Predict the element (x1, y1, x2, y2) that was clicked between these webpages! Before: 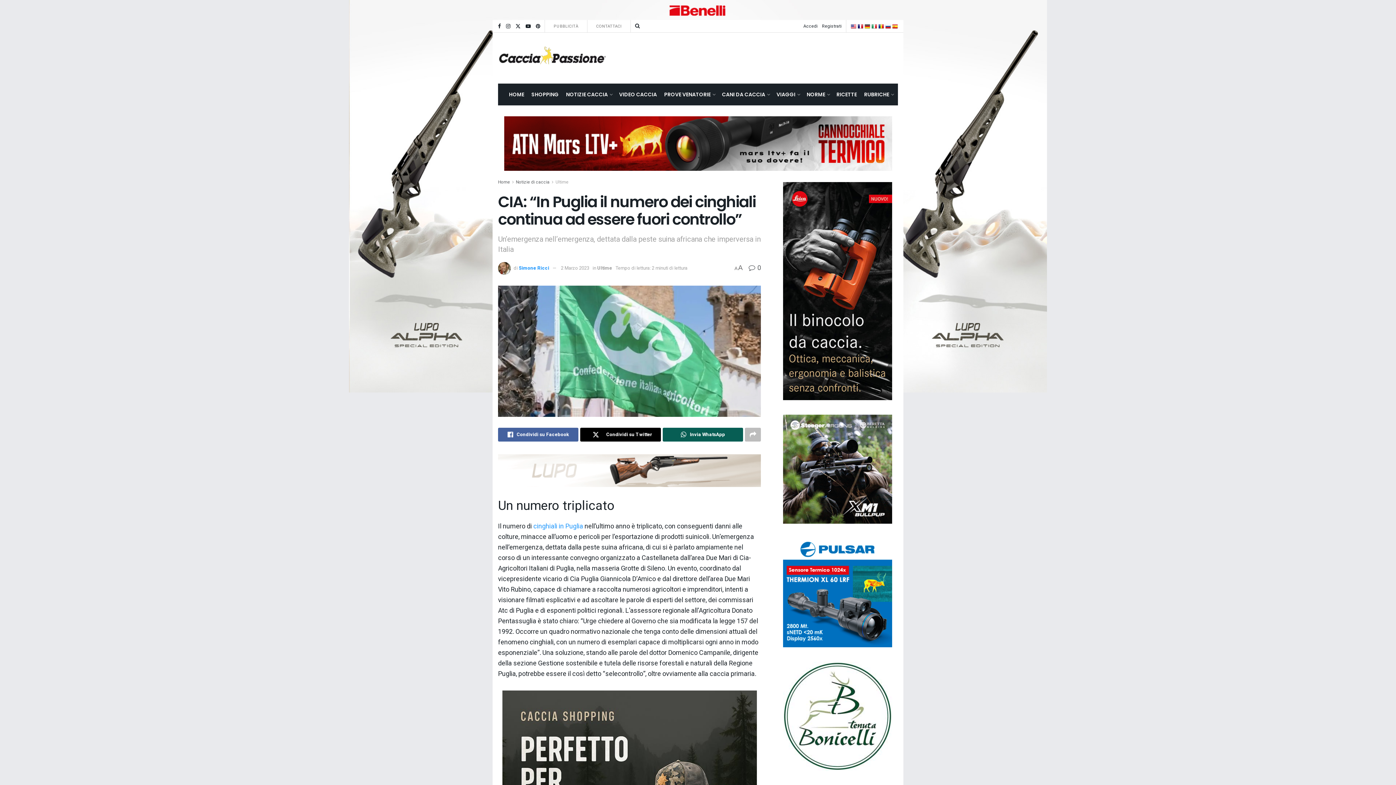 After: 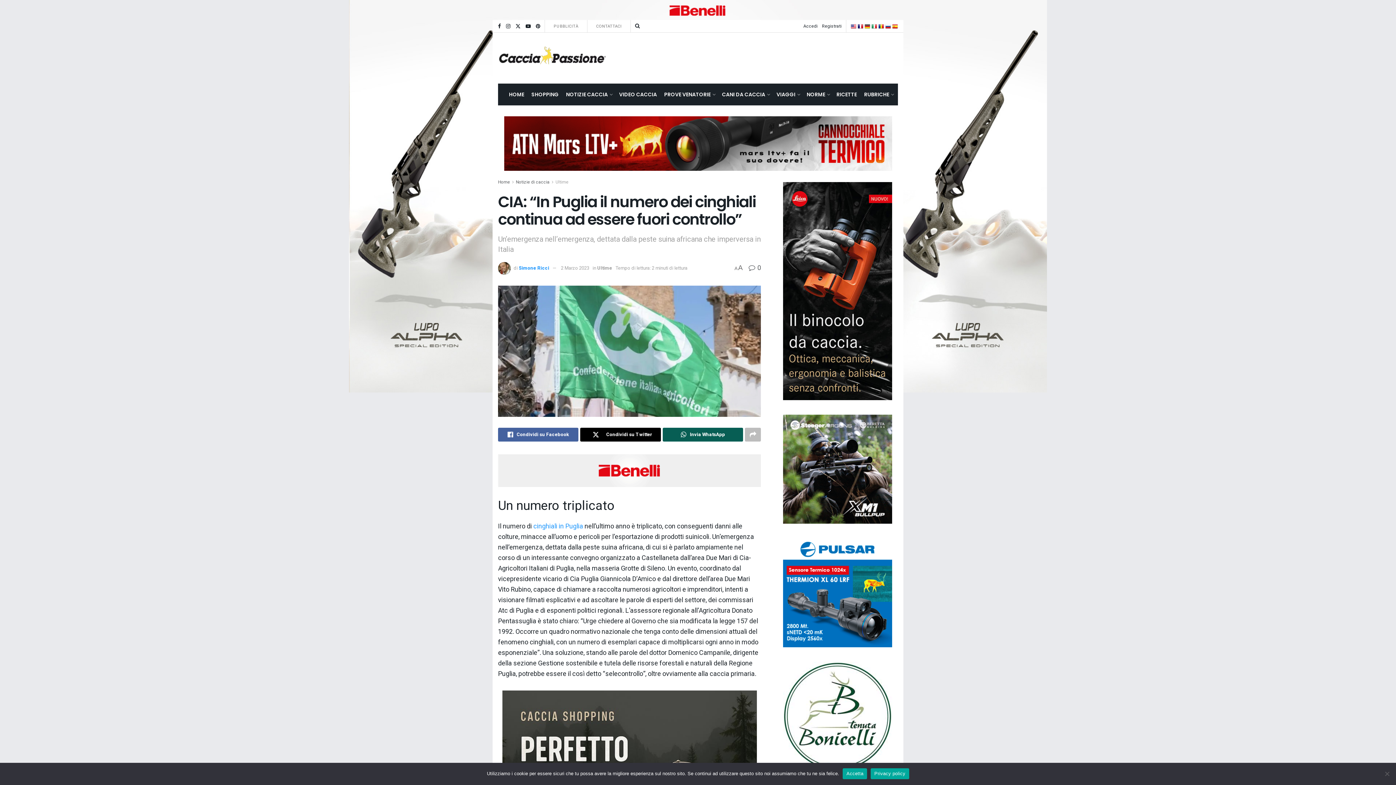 Action: bbox: (864, 22, 870, 29)